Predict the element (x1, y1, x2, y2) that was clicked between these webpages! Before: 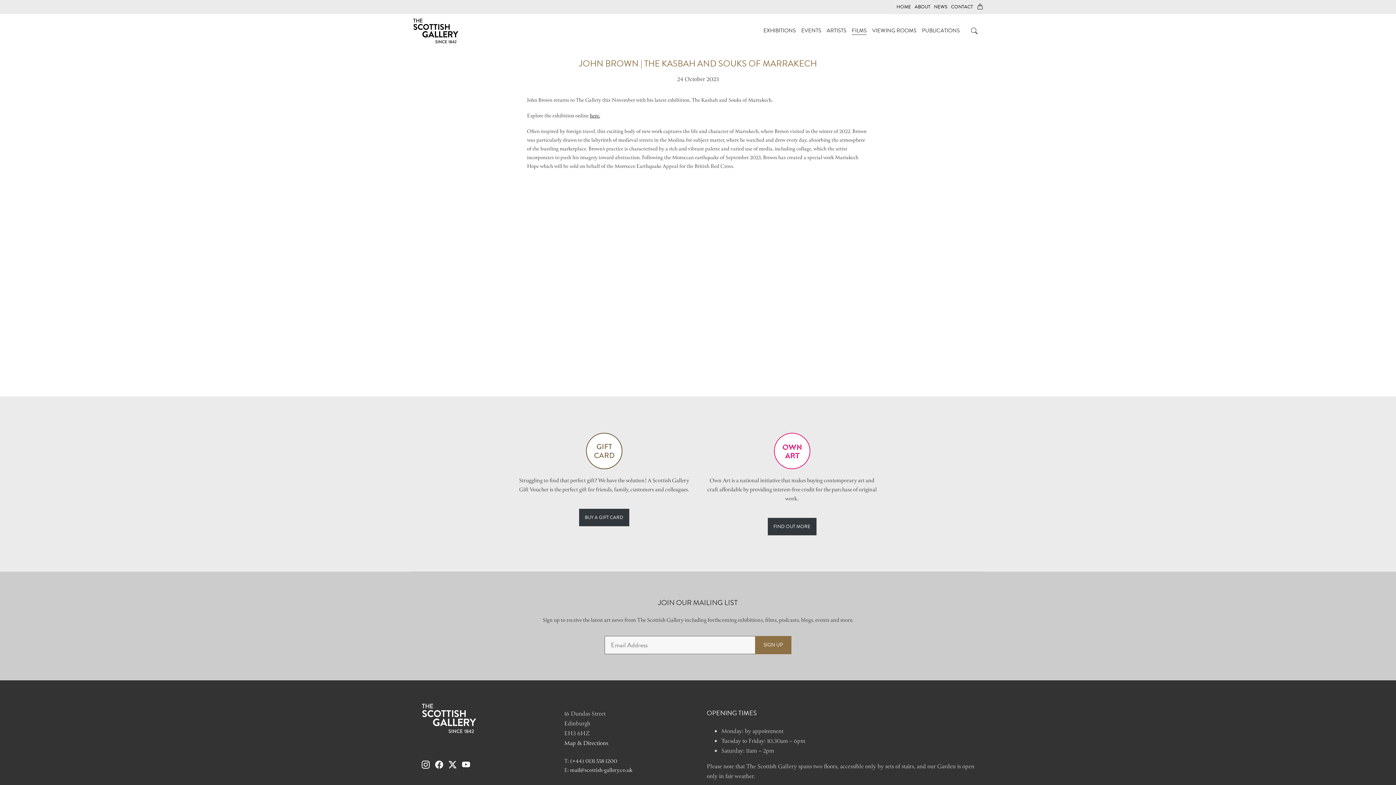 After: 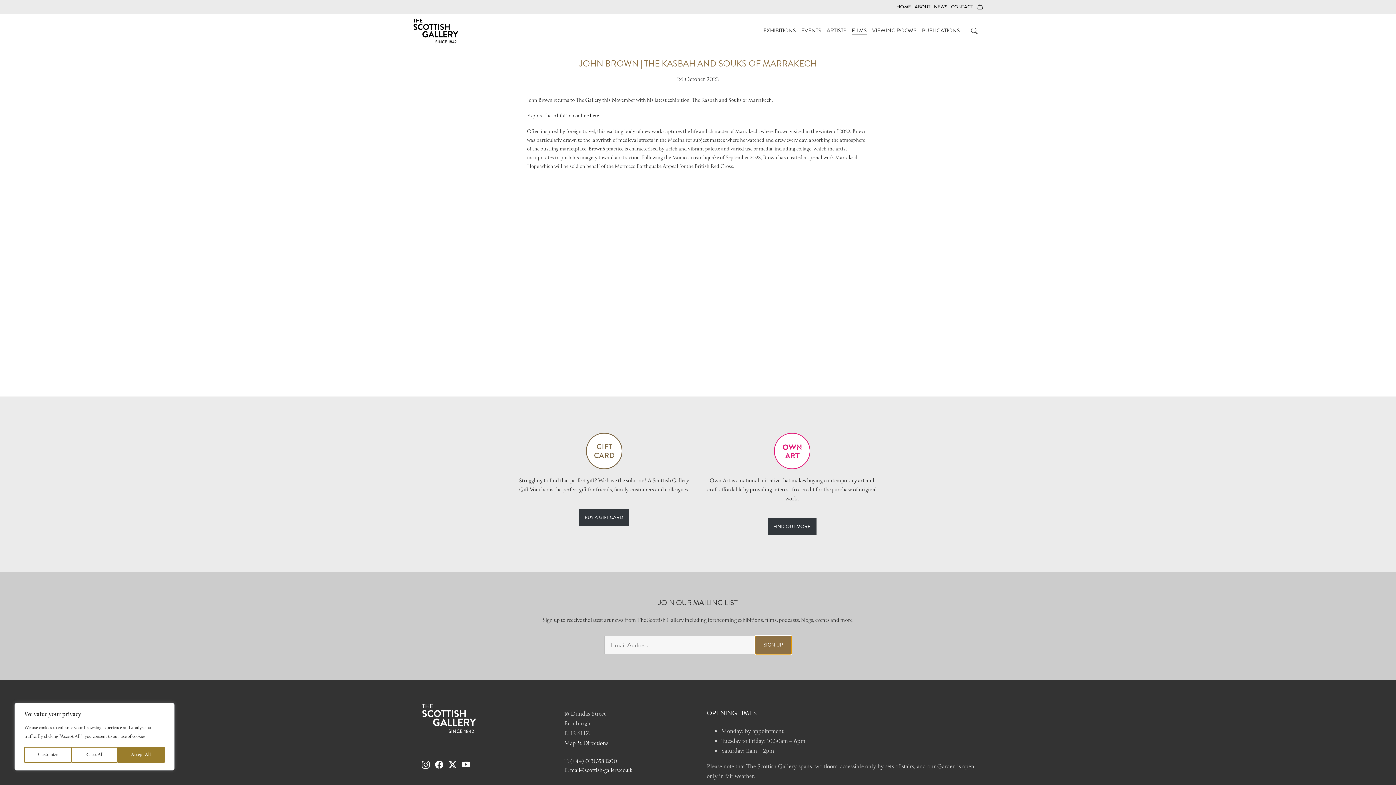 Action: bbox: (755, 636, 791, 654) label: SIGN UP